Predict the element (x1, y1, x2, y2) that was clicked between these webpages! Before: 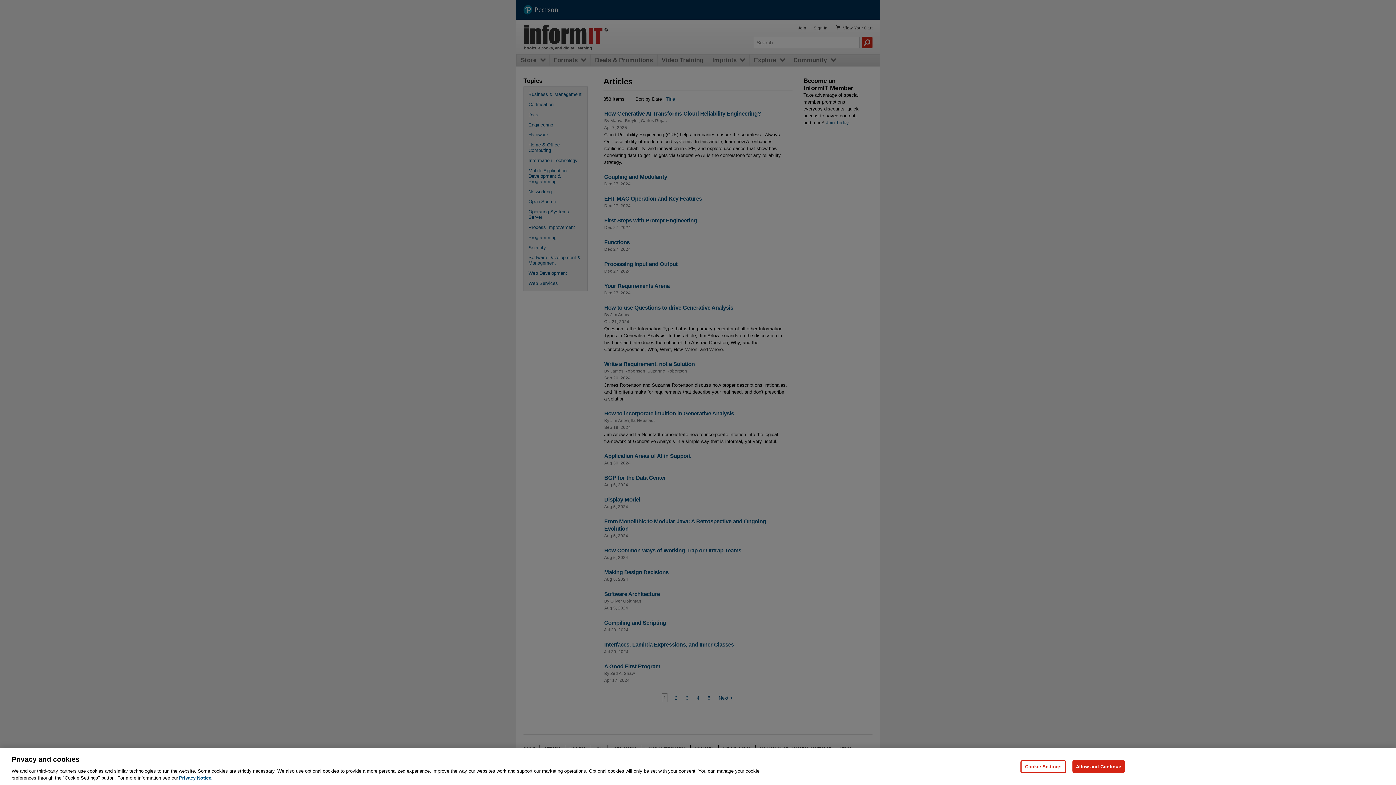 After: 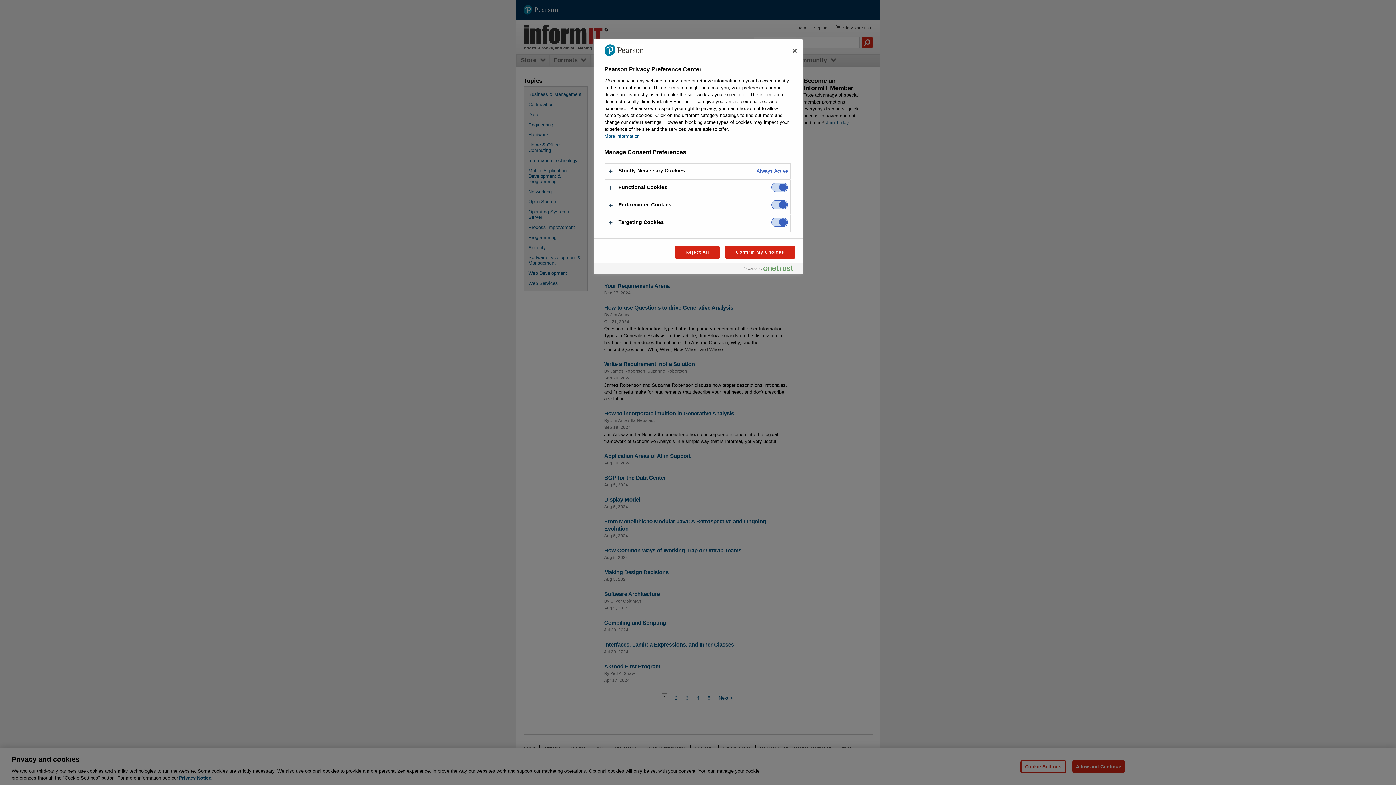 Action: bbox: (1020, 760, 1066, 773) label: Cookie Settings